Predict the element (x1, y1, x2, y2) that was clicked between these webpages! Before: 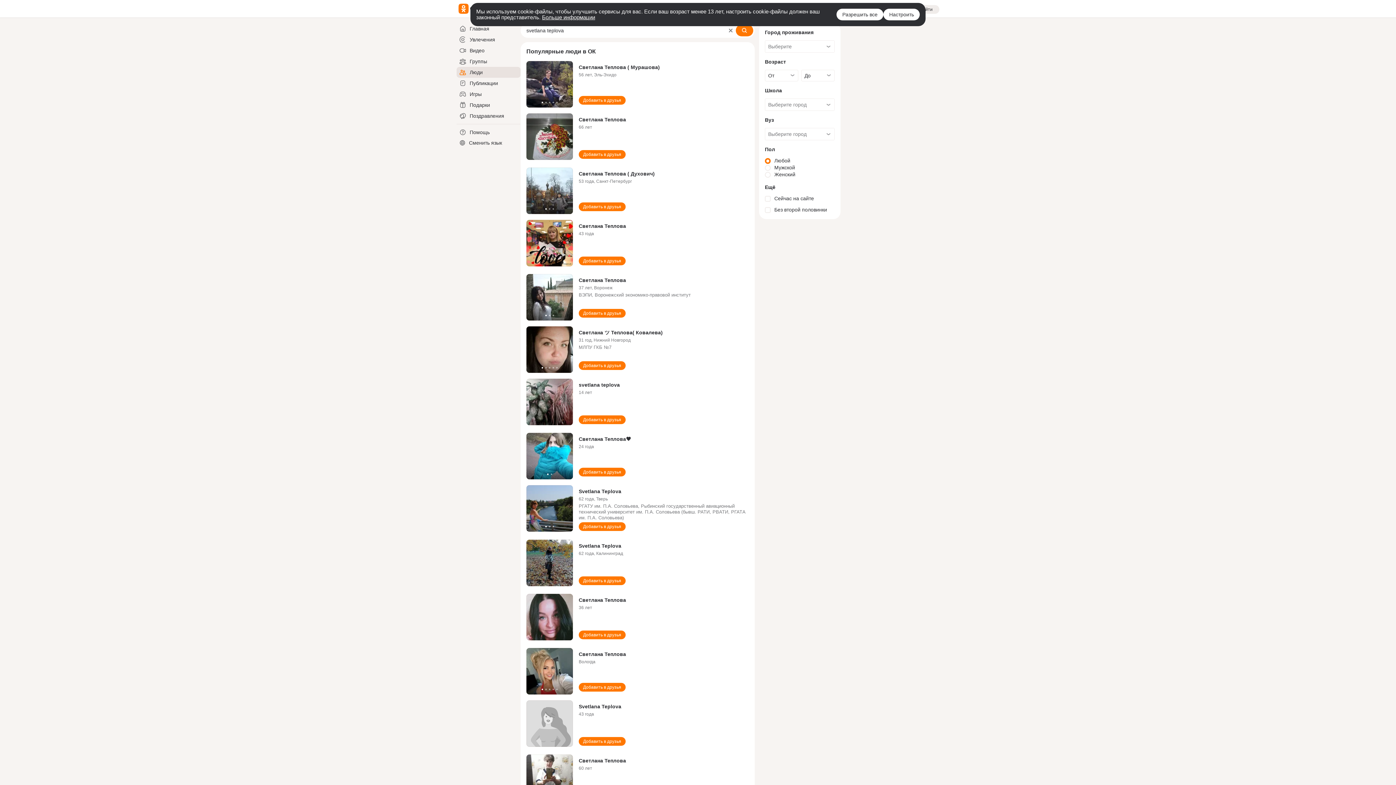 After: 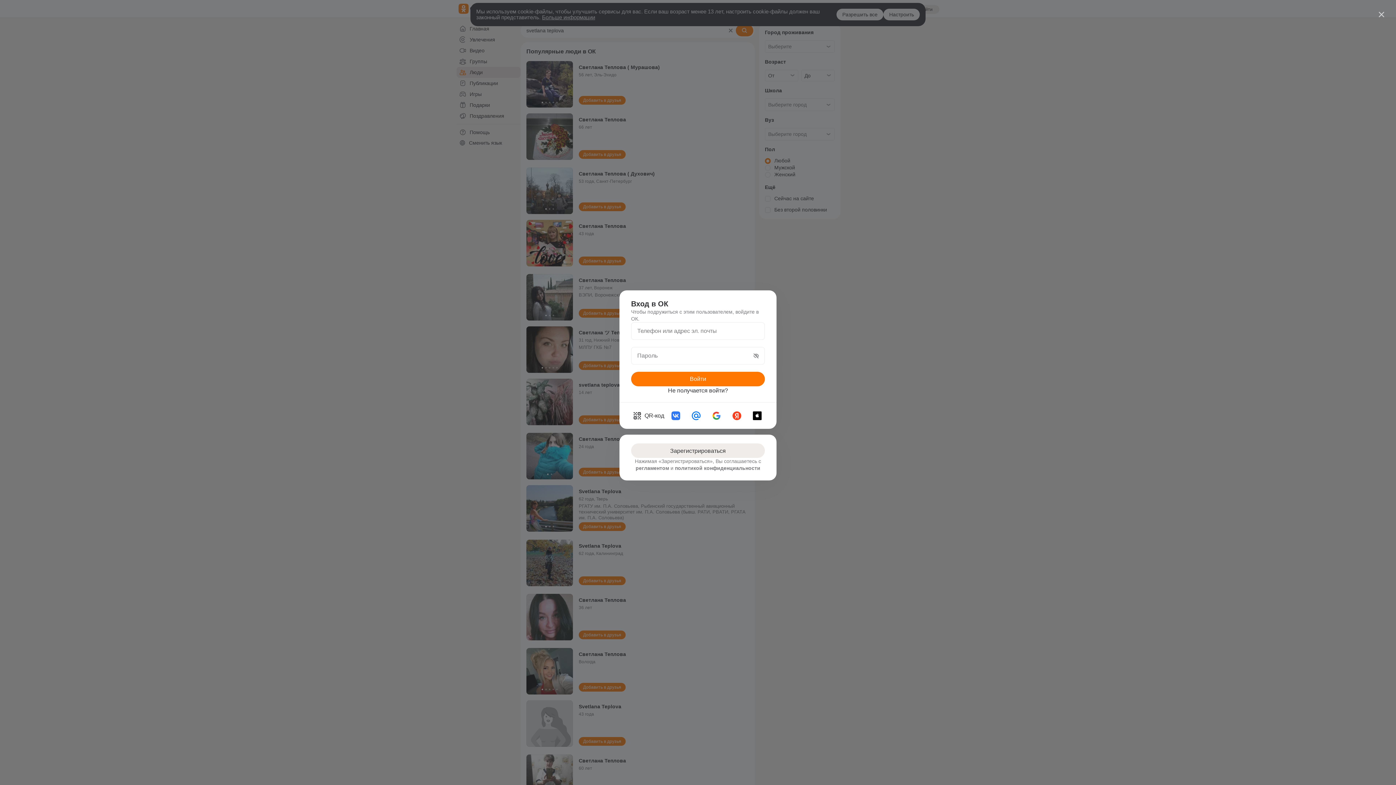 Action: bbox: (578, 683, 625, 692) label: Добавить в друзья